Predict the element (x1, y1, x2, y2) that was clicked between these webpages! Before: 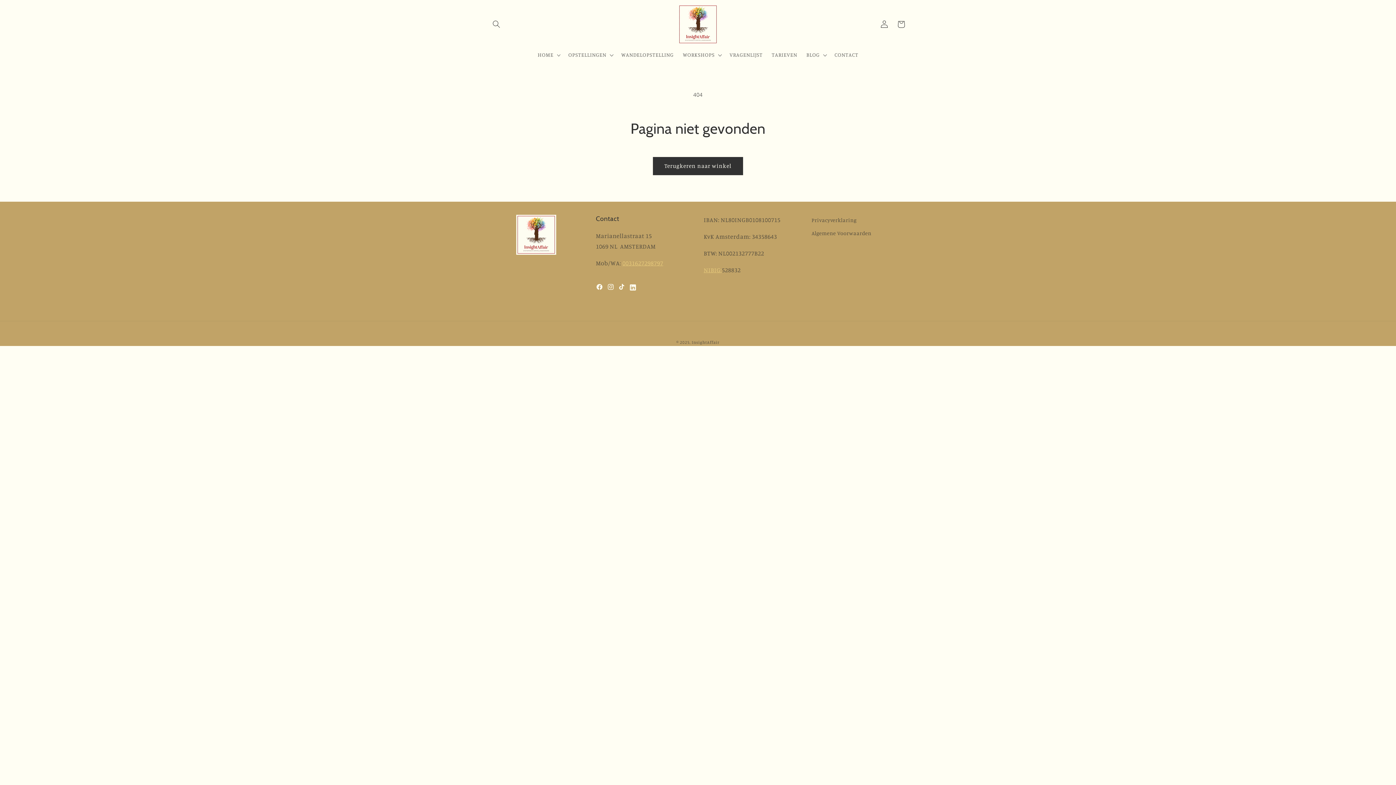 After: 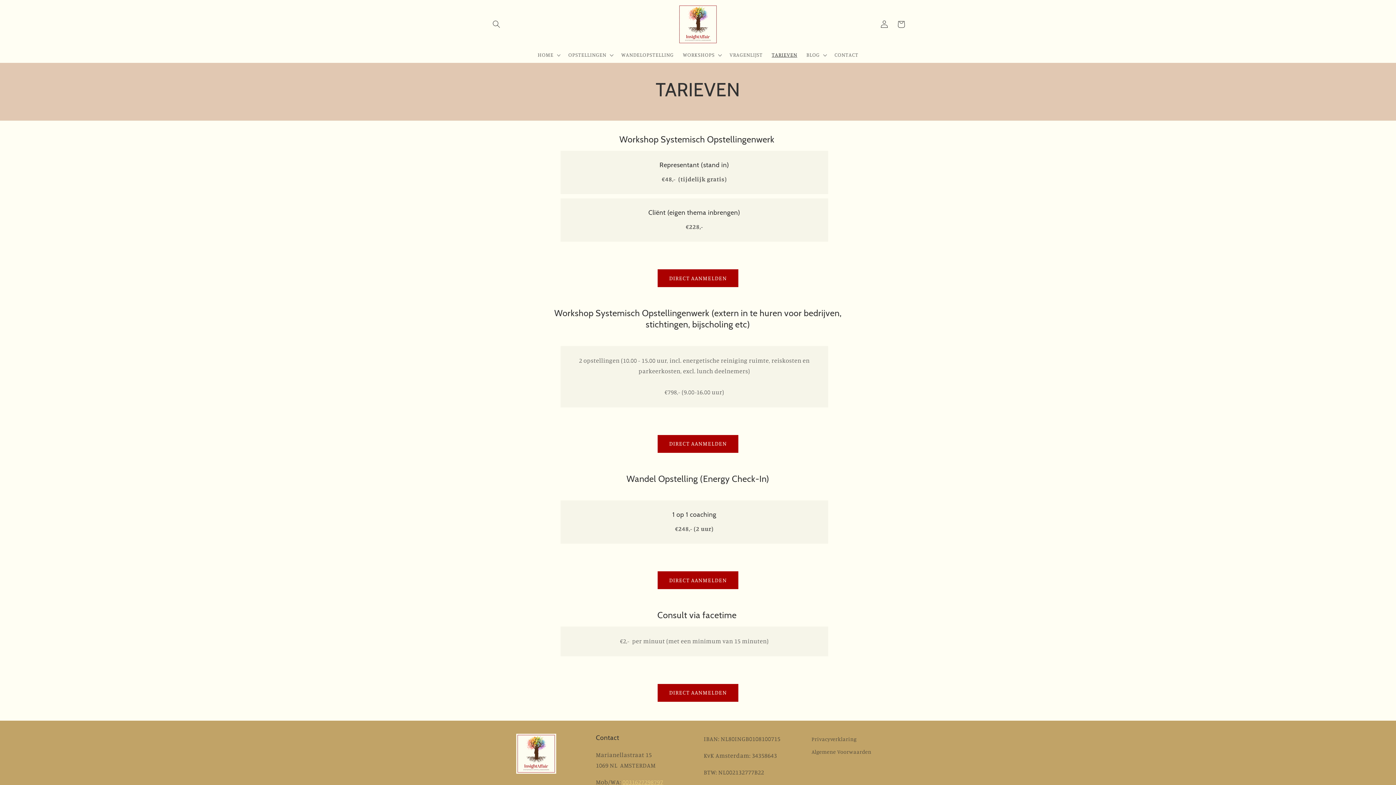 Action: bbox: (767, 47, 802, 62) label: TARIEVEN